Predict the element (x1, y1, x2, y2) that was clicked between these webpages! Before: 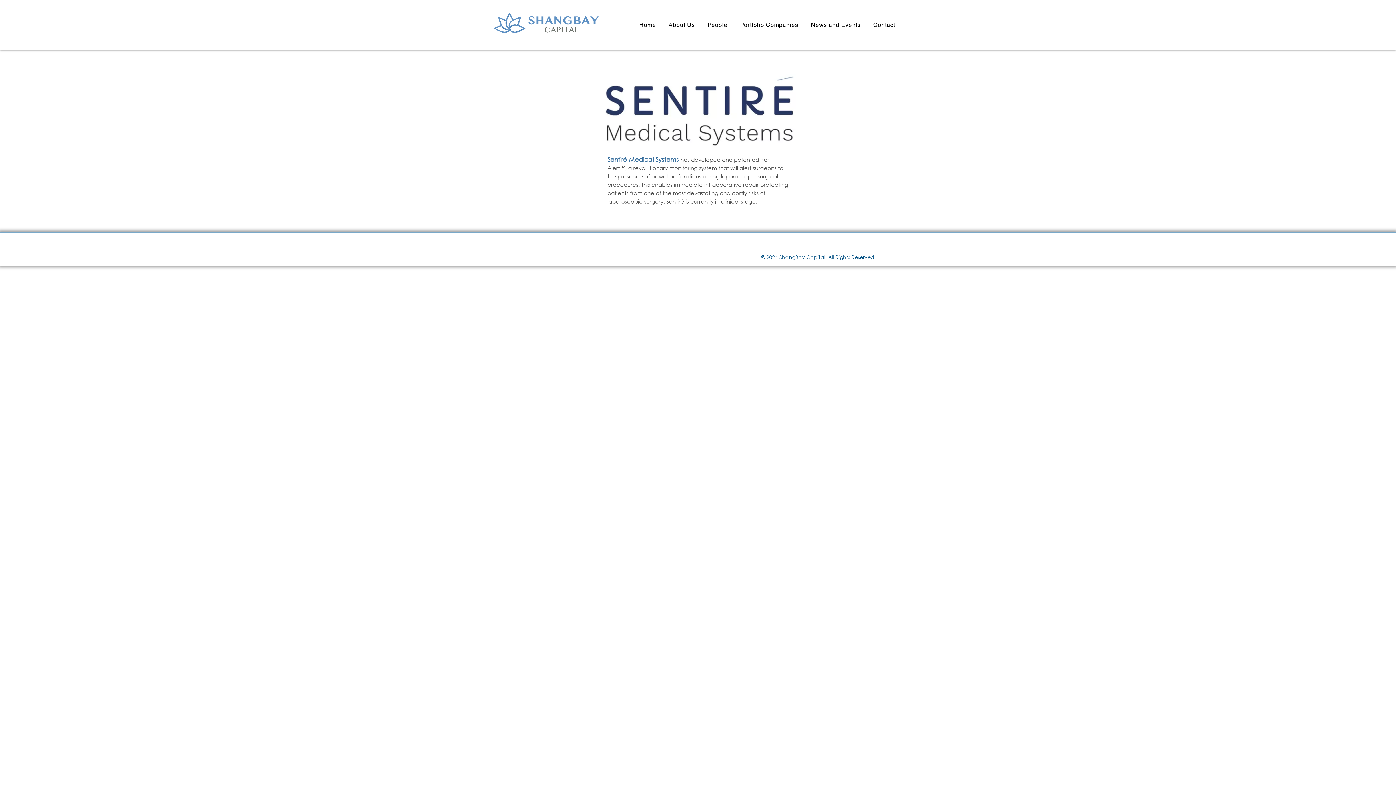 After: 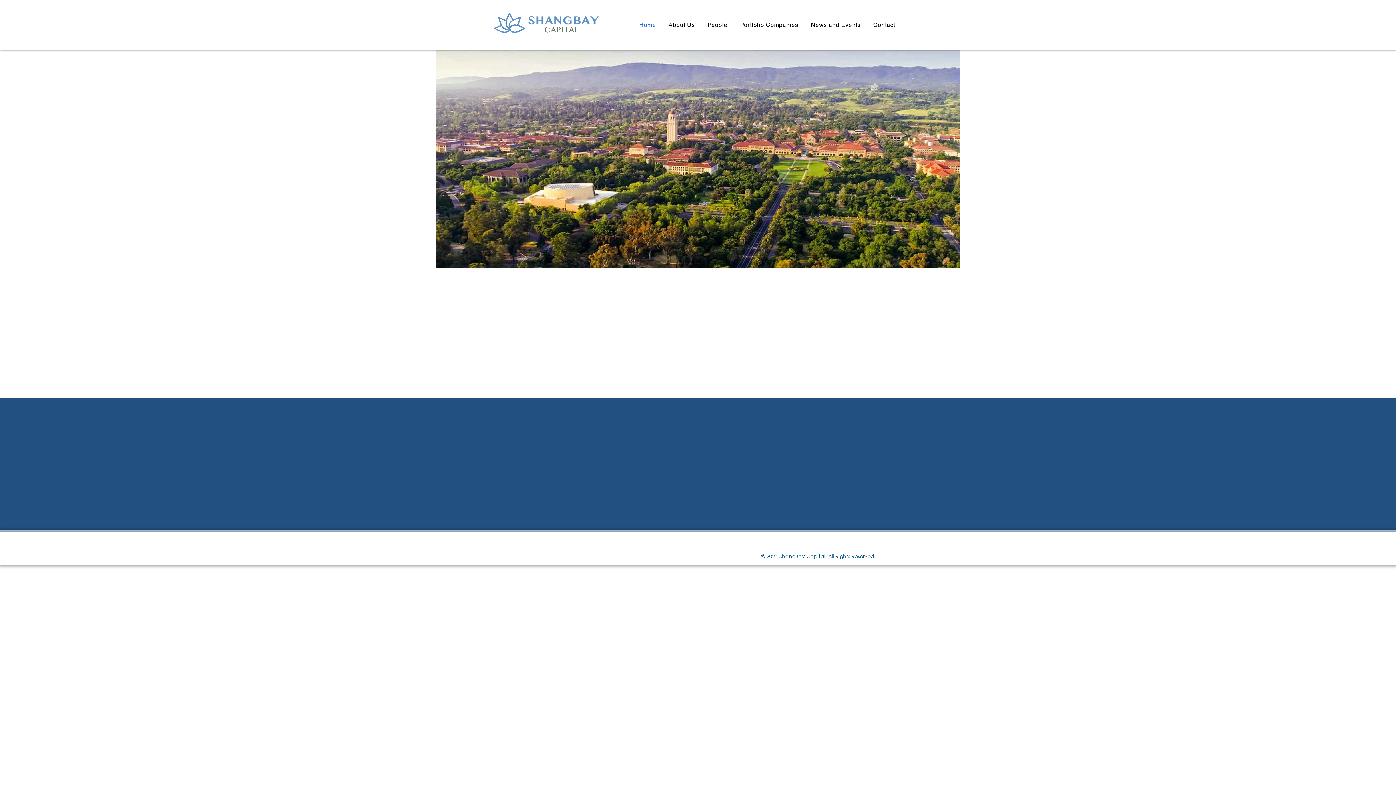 Action: label: Home bbox: (633, 17, 662, 32)